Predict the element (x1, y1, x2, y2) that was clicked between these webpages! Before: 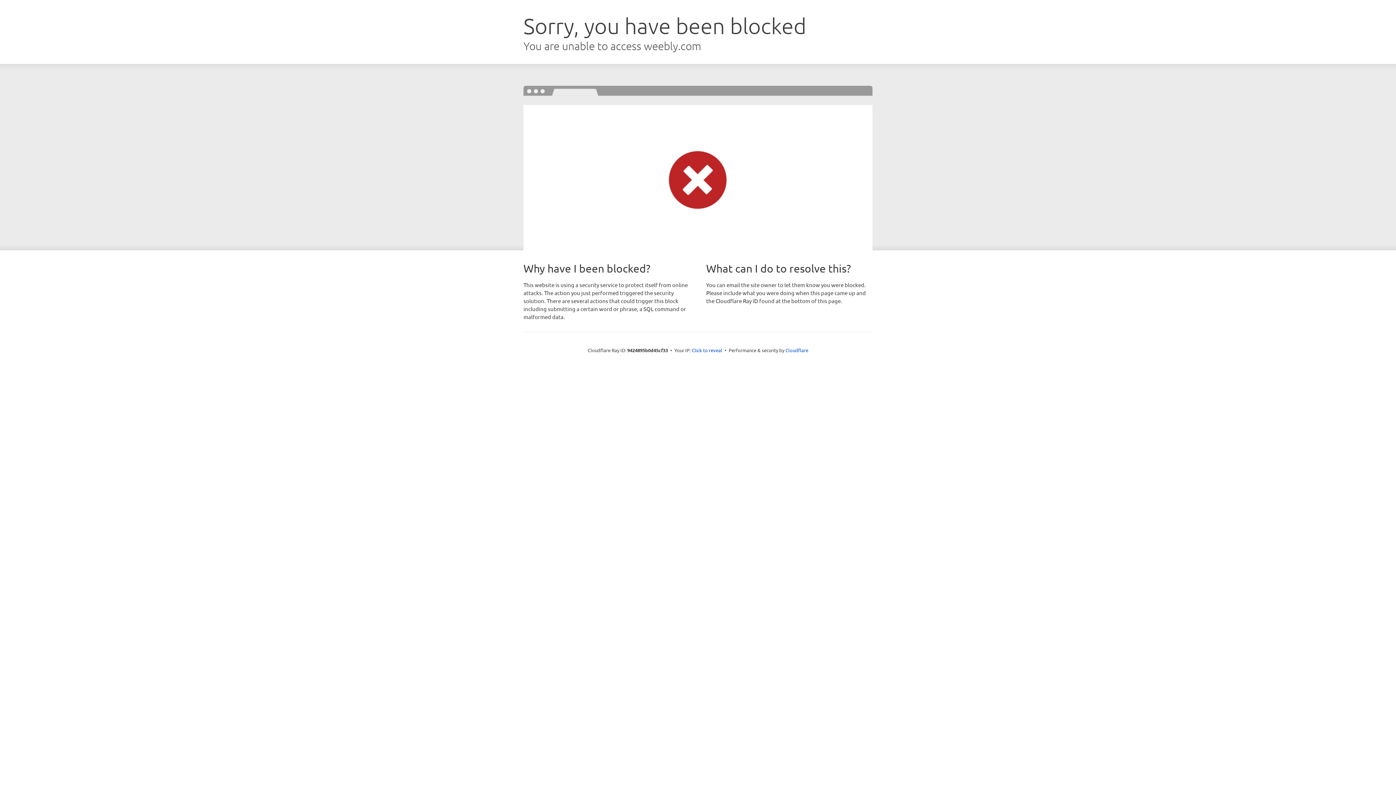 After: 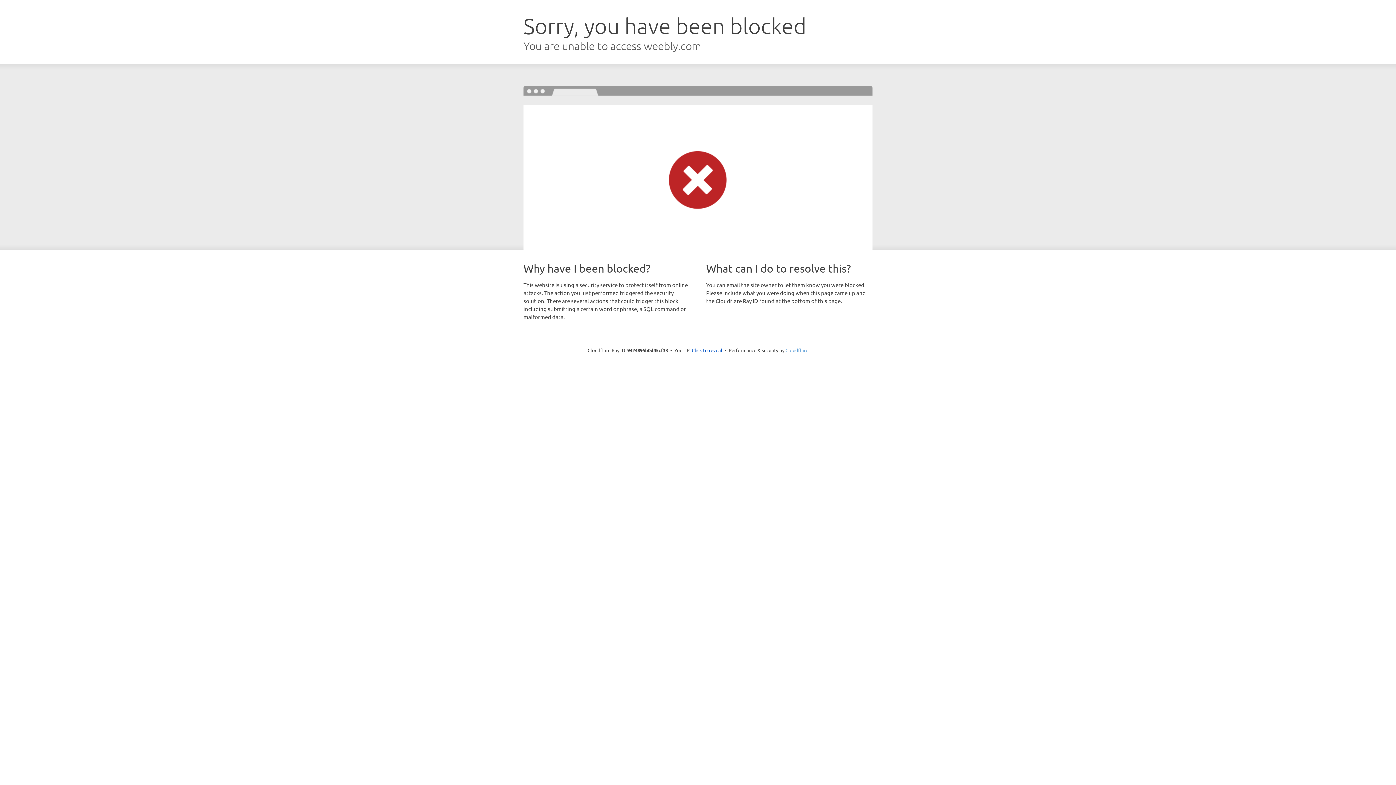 Action: label: Cloudflare bbox: (785, 347, 808, 353)